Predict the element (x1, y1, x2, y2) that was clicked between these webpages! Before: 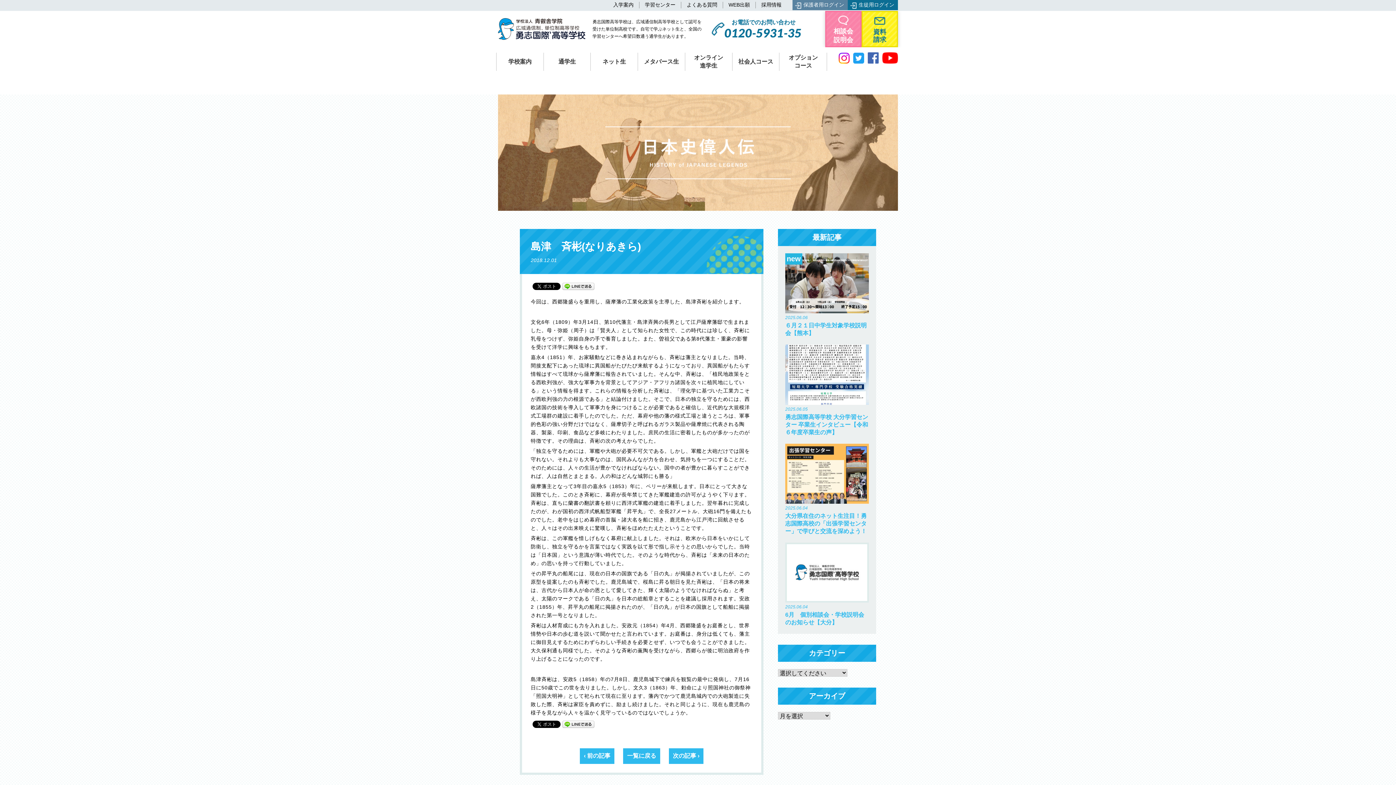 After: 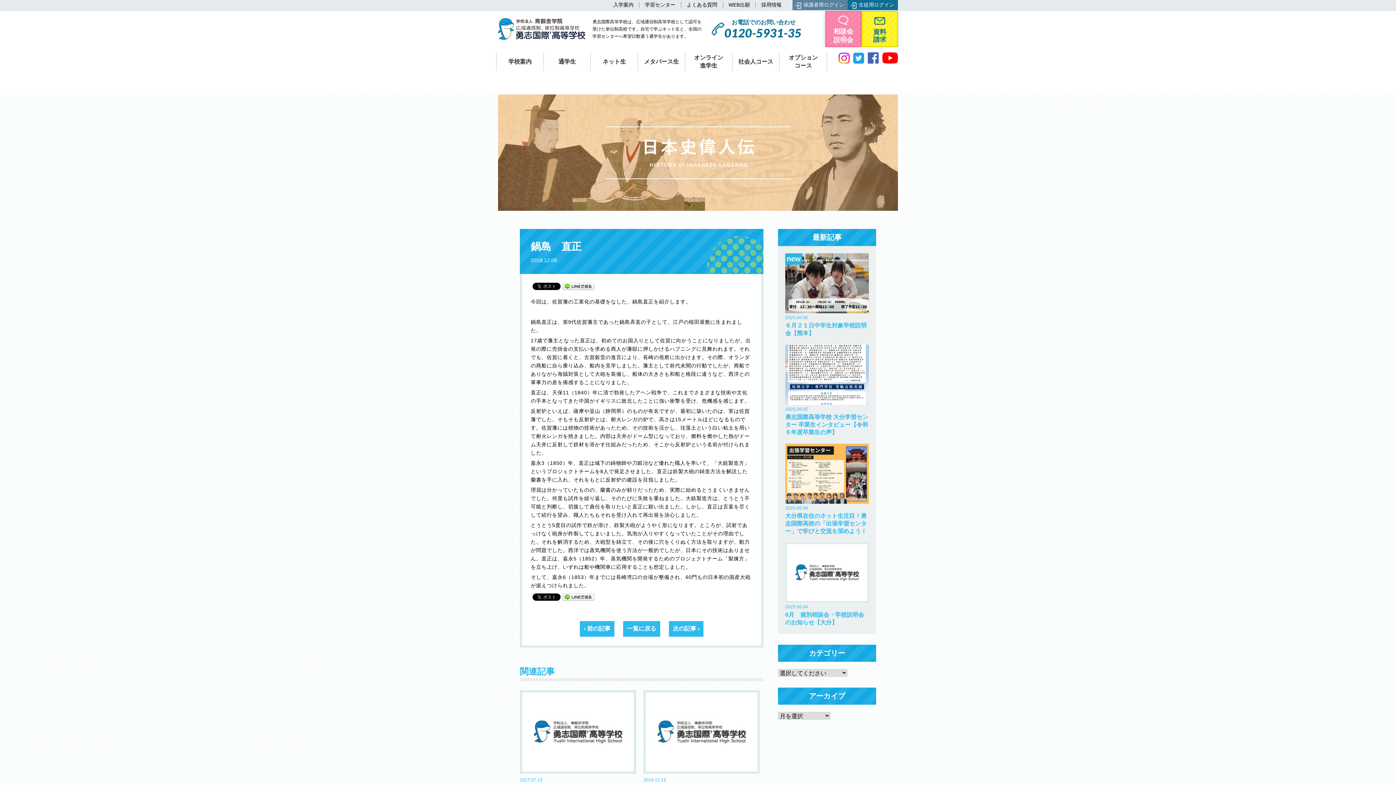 Action: bbox: (669, 748, 703, 764) label: 次の記事 ›